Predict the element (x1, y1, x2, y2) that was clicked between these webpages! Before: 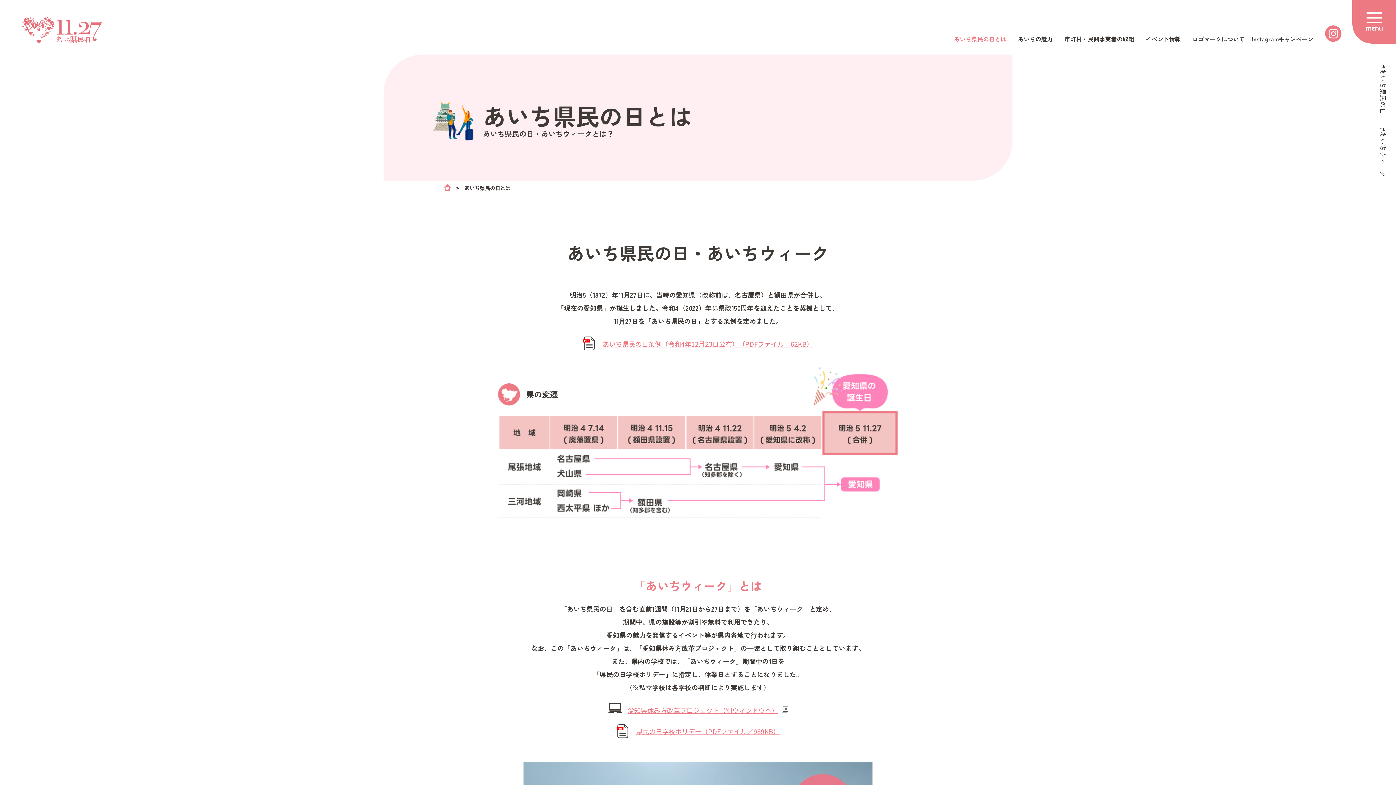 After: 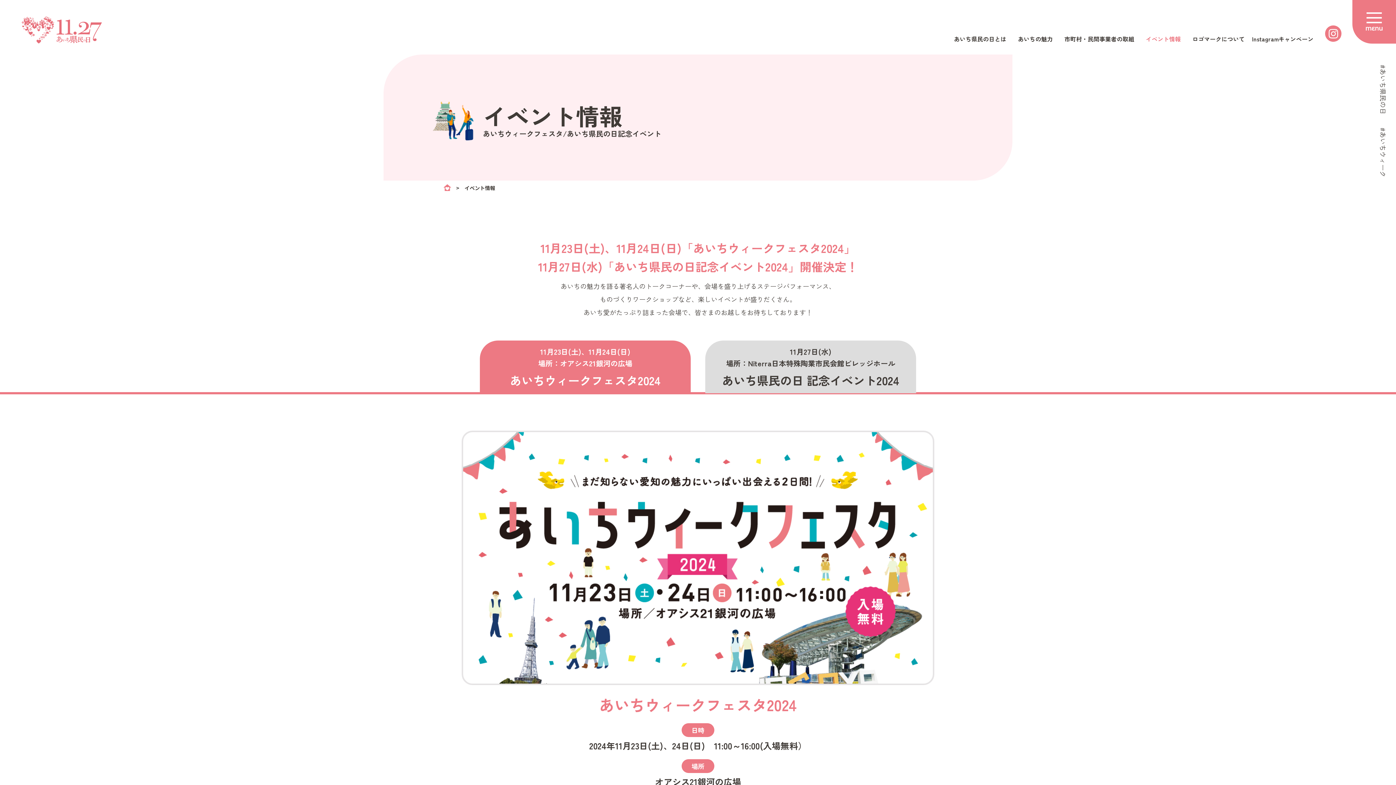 Action: bbox: (1146, 34, 1181, 43) label: イベント情報